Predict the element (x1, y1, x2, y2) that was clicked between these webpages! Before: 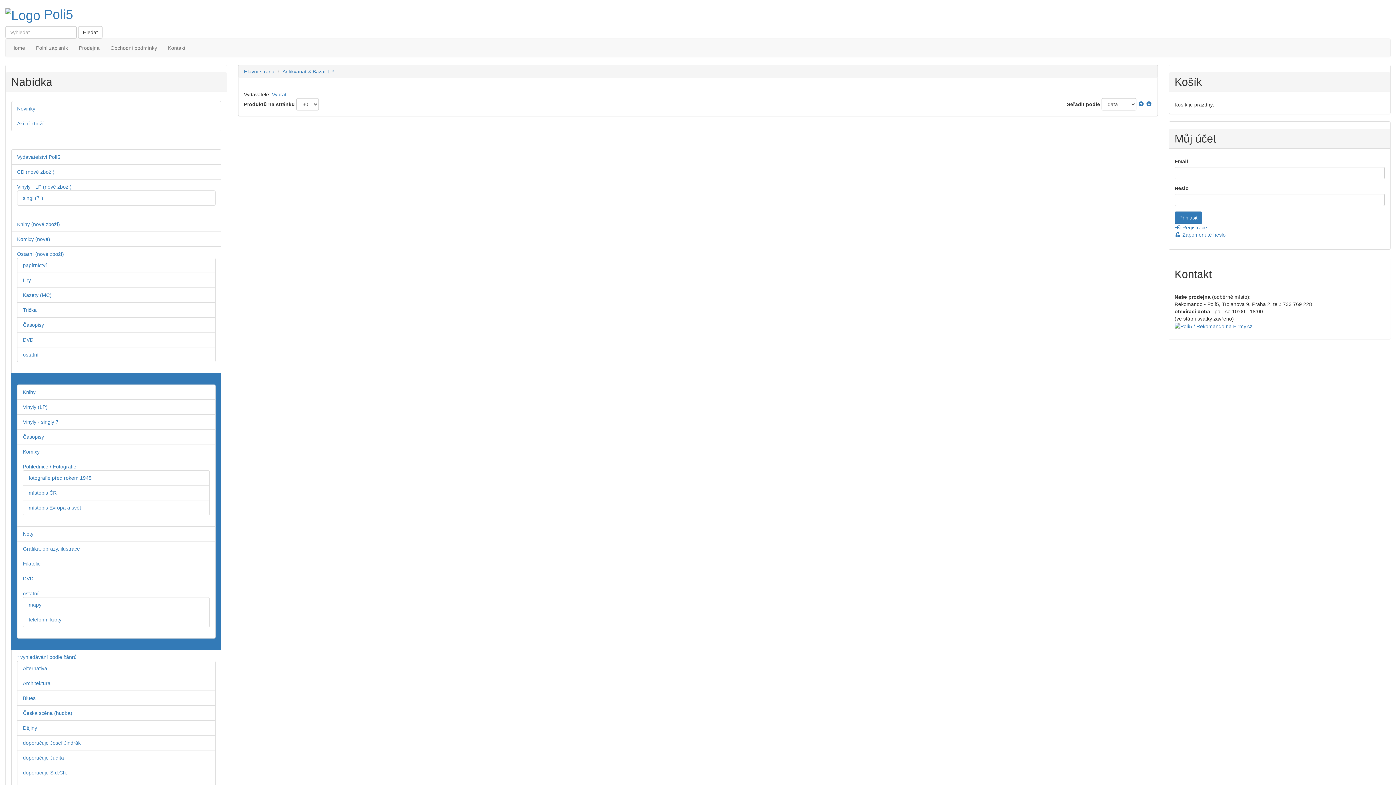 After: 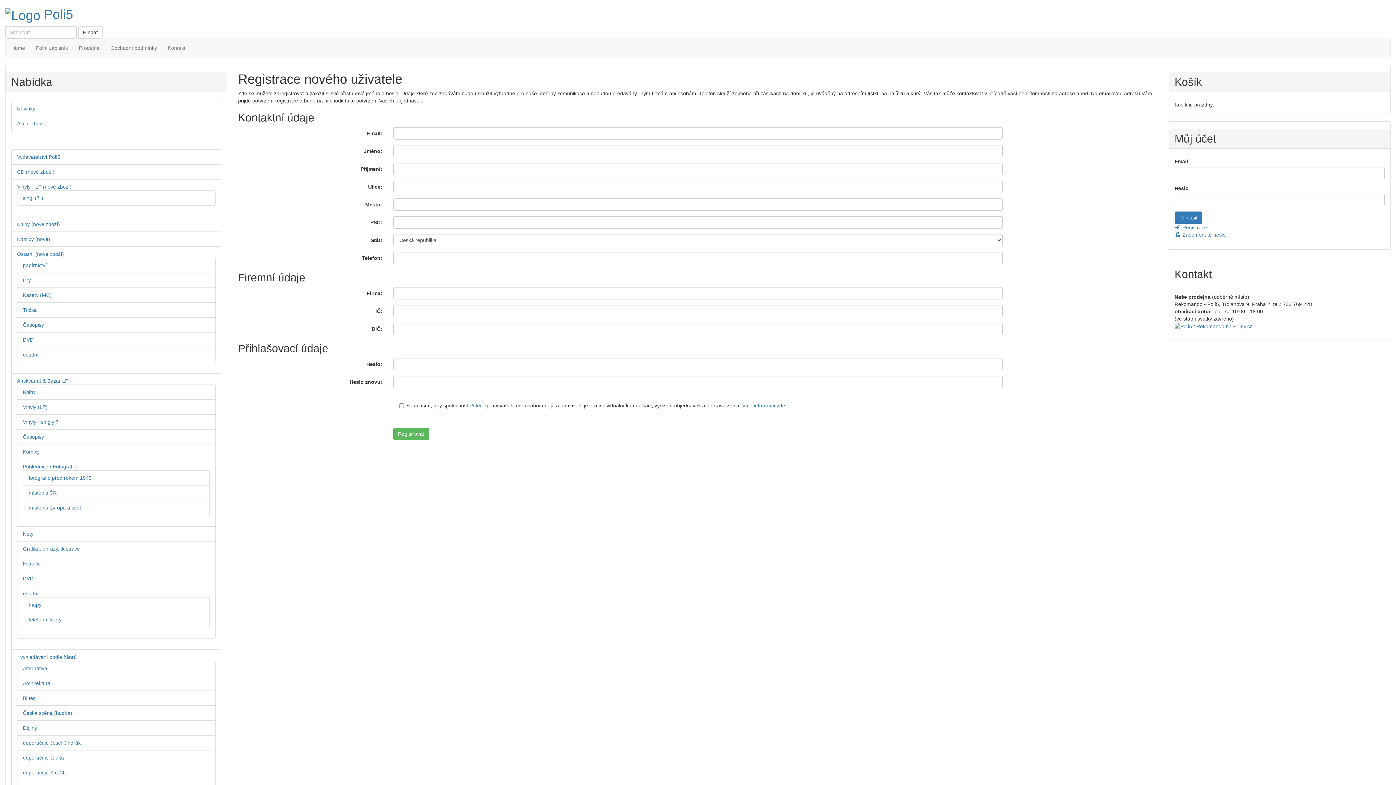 Action: label:  Registrace bbox: (1174, 224, 1207, 230)